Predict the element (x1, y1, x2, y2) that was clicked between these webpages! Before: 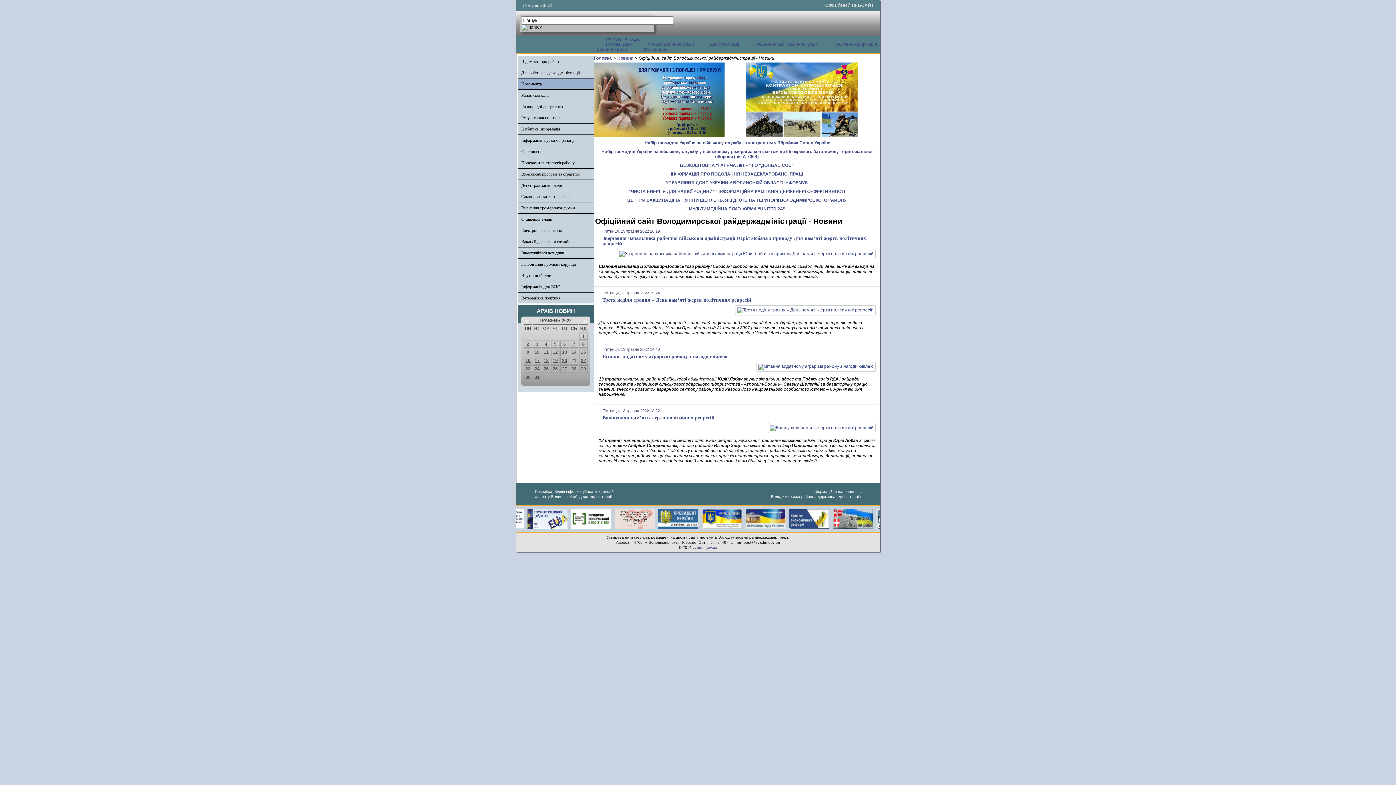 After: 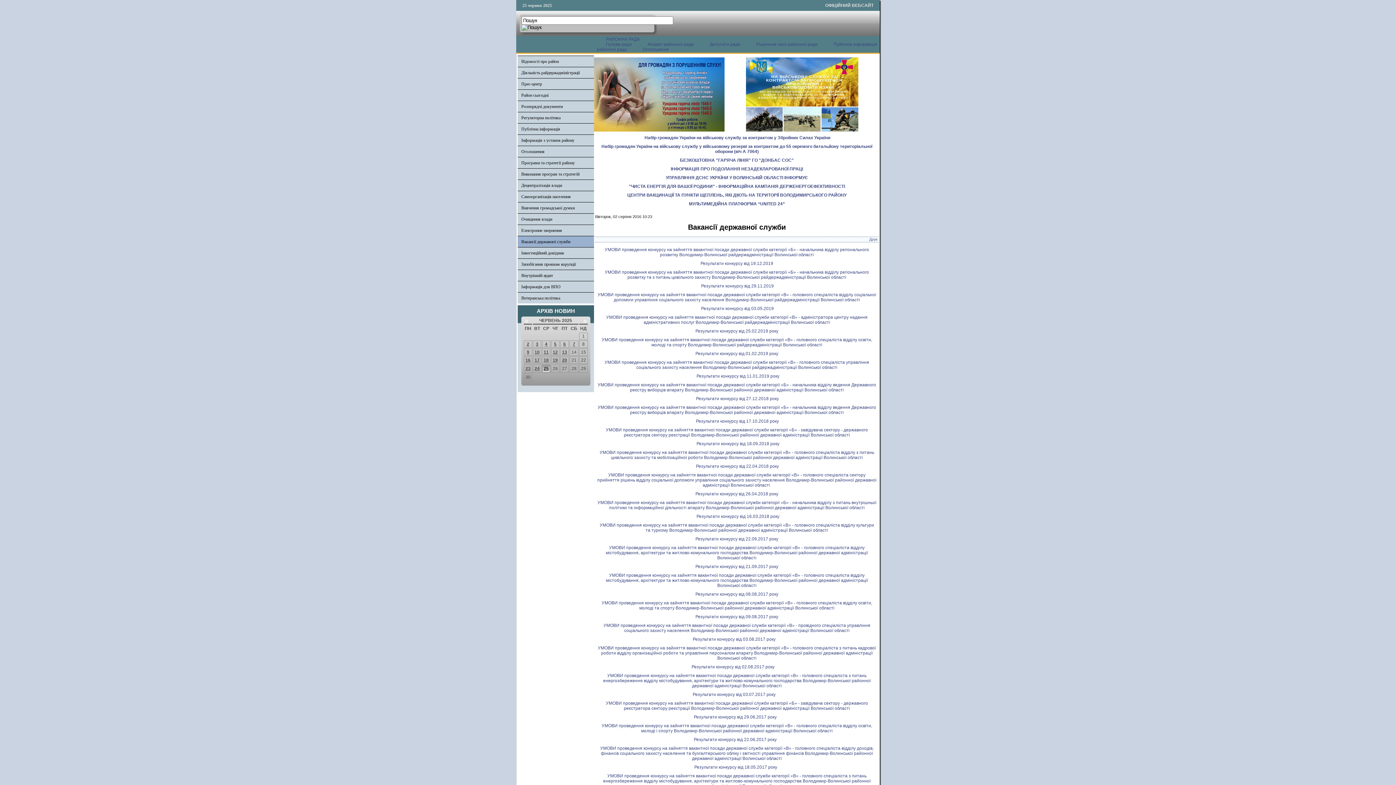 Action: bbox: (521, 239, 570, 244) label: Вакансії державної служби